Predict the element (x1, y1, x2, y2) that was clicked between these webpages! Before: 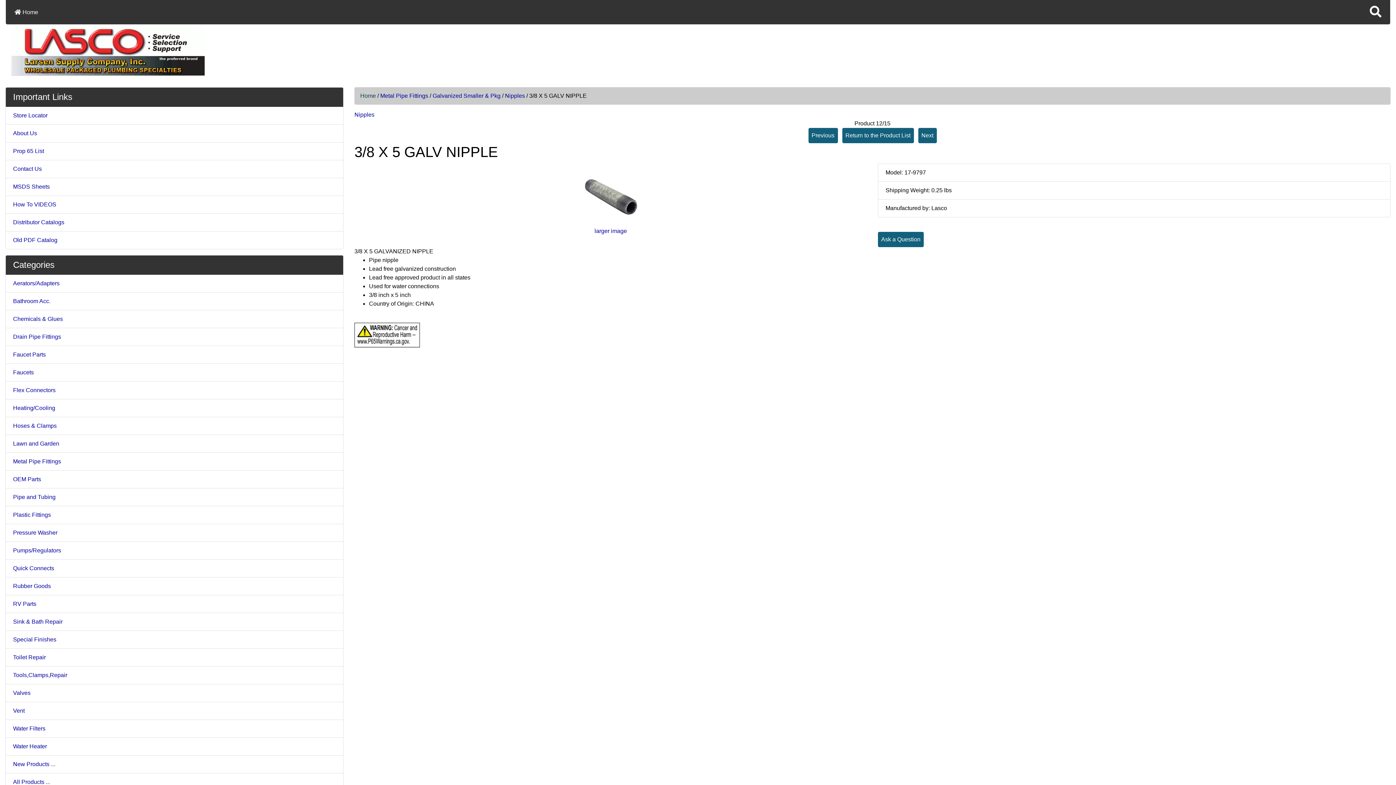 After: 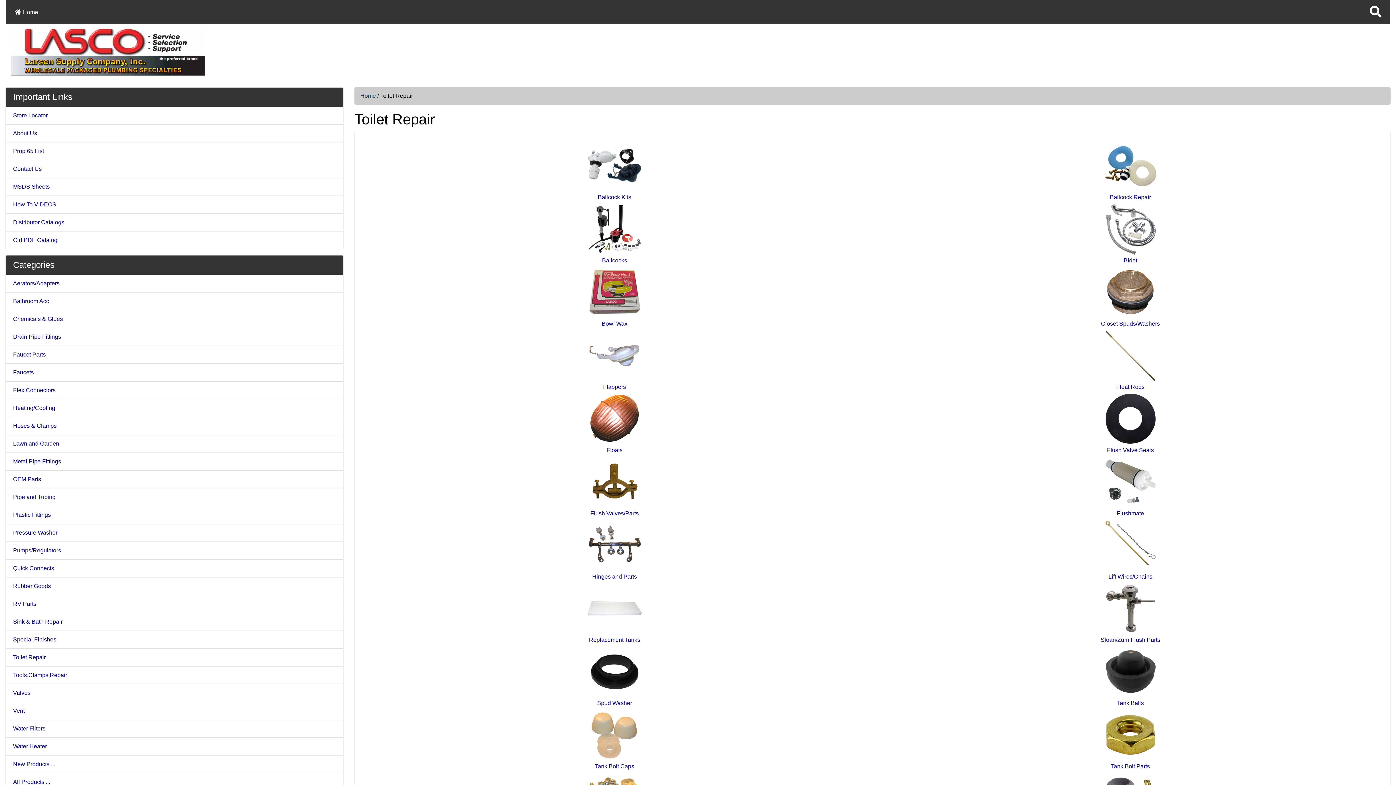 Action: label: Toilet Repair bbox: (5, 649, 343, 666)